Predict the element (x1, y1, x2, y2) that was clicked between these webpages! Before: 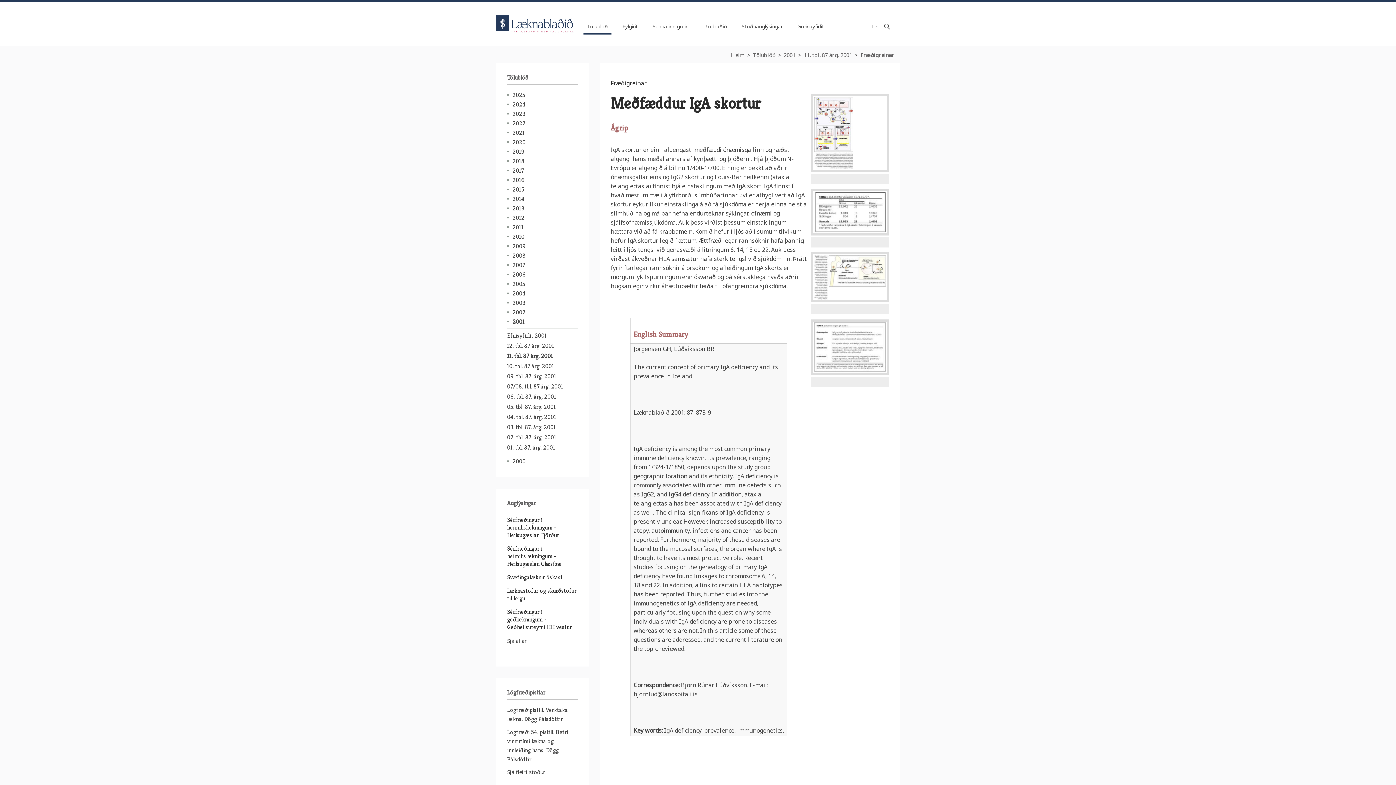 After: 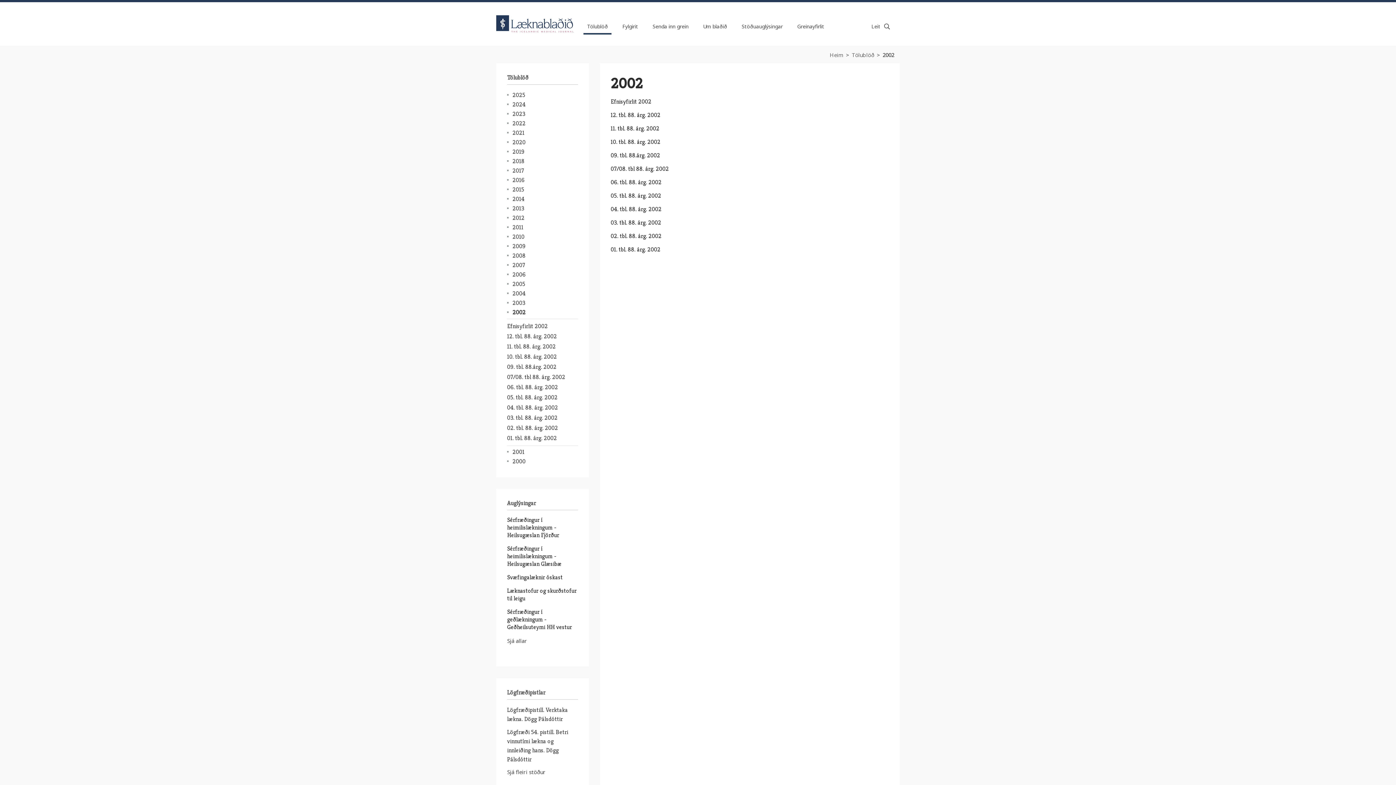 Action: bbox: (507, 308, 578, 317) label: 2002